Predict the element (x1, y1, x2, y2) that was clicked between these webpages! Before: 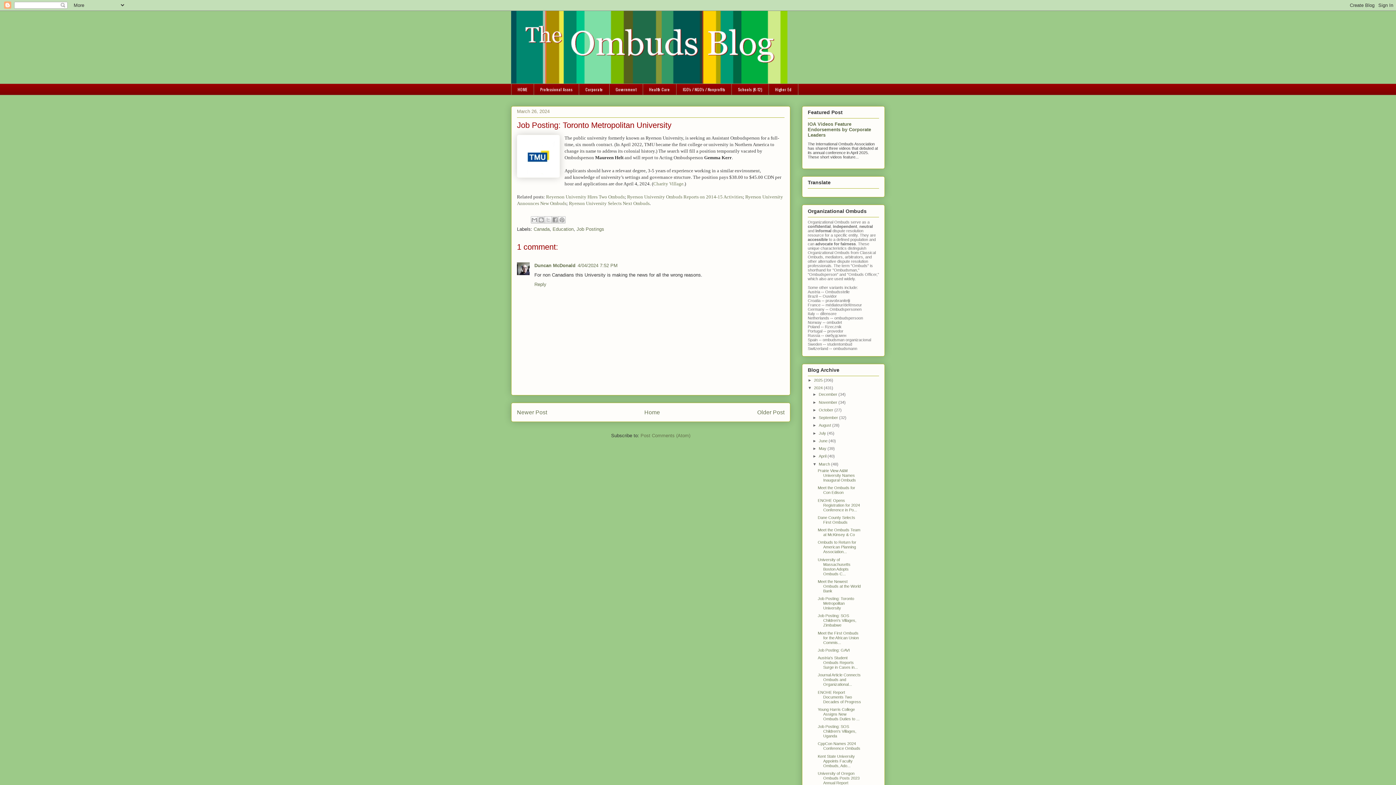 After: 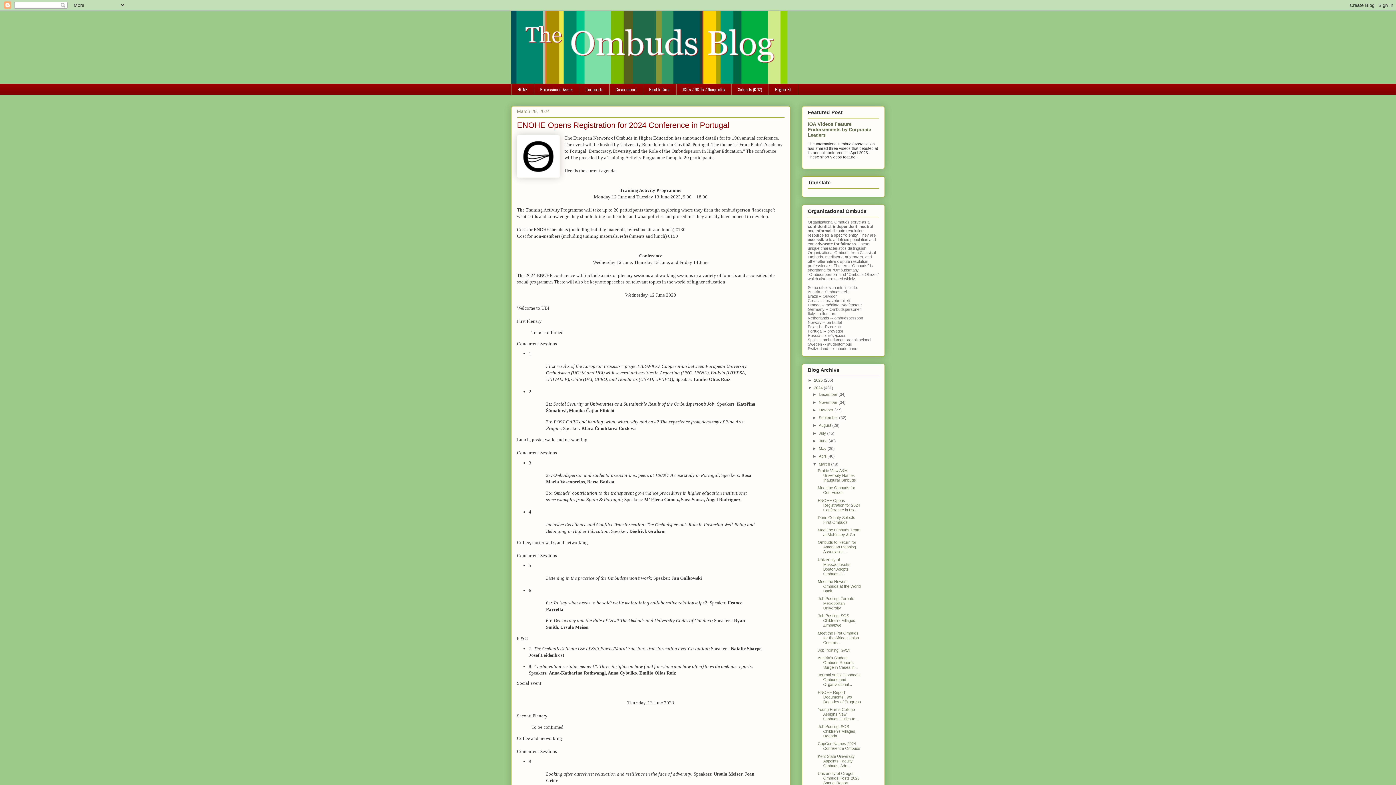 Action: label: ENOHE Opens Registration for 2024 Conference in Po... bbox: (817, 498, 860, 512)